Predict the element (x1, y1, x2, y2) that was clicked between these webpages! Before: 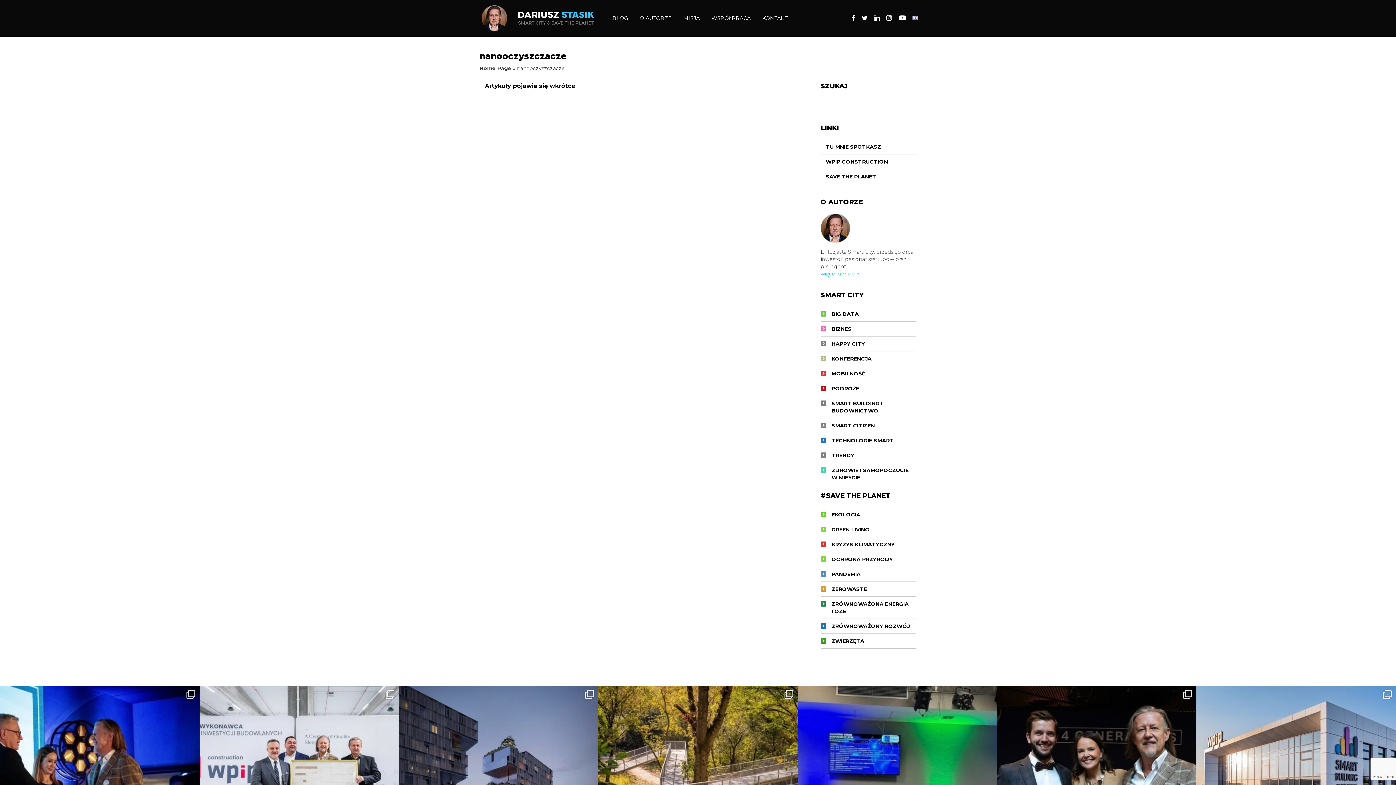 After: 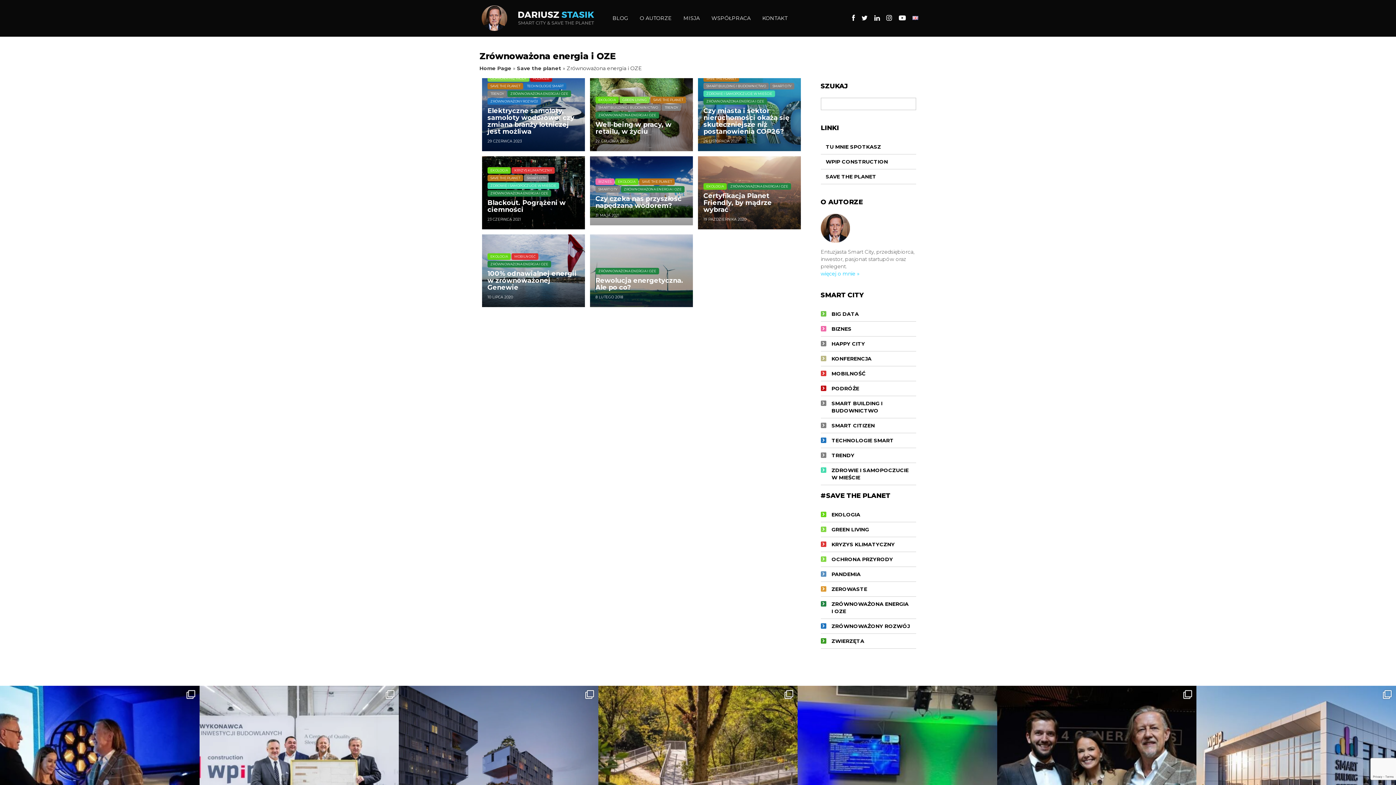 Action: bbox: (820, 597, 916, 618) label: ZRÓWNOWAŻONA ENERGIA I OZE